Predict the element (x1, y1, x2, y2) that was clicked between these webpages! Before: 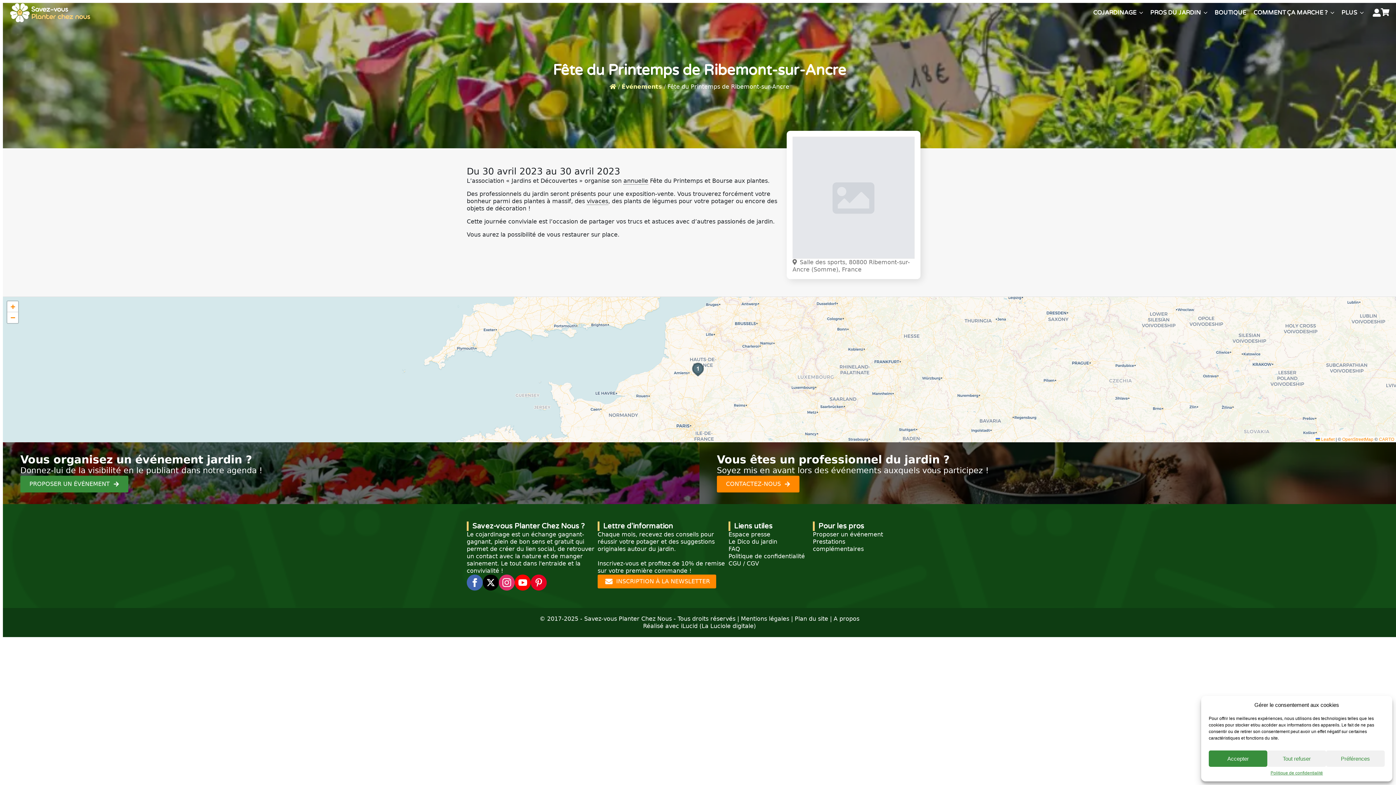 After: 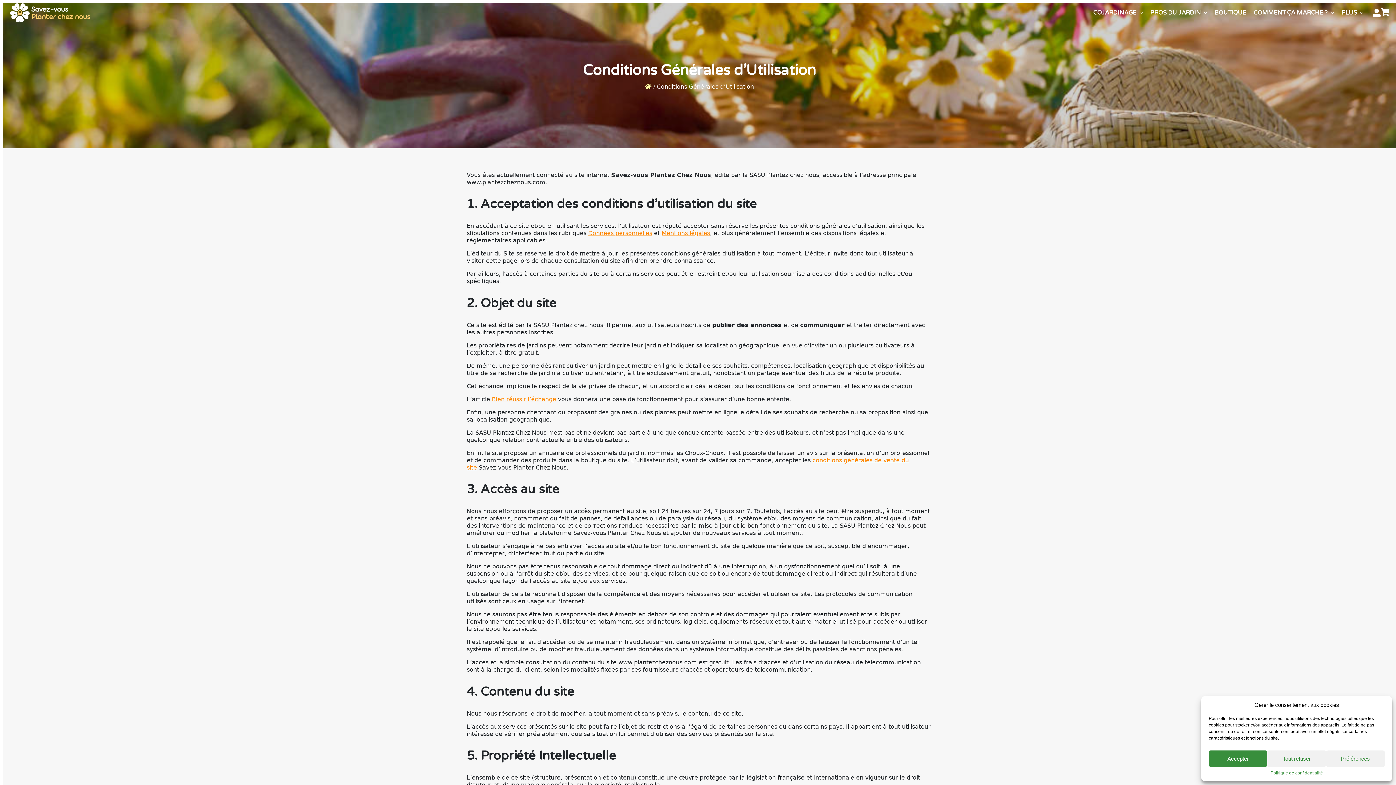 Action: bbox: (728, 560, 741, 567) label: CGU